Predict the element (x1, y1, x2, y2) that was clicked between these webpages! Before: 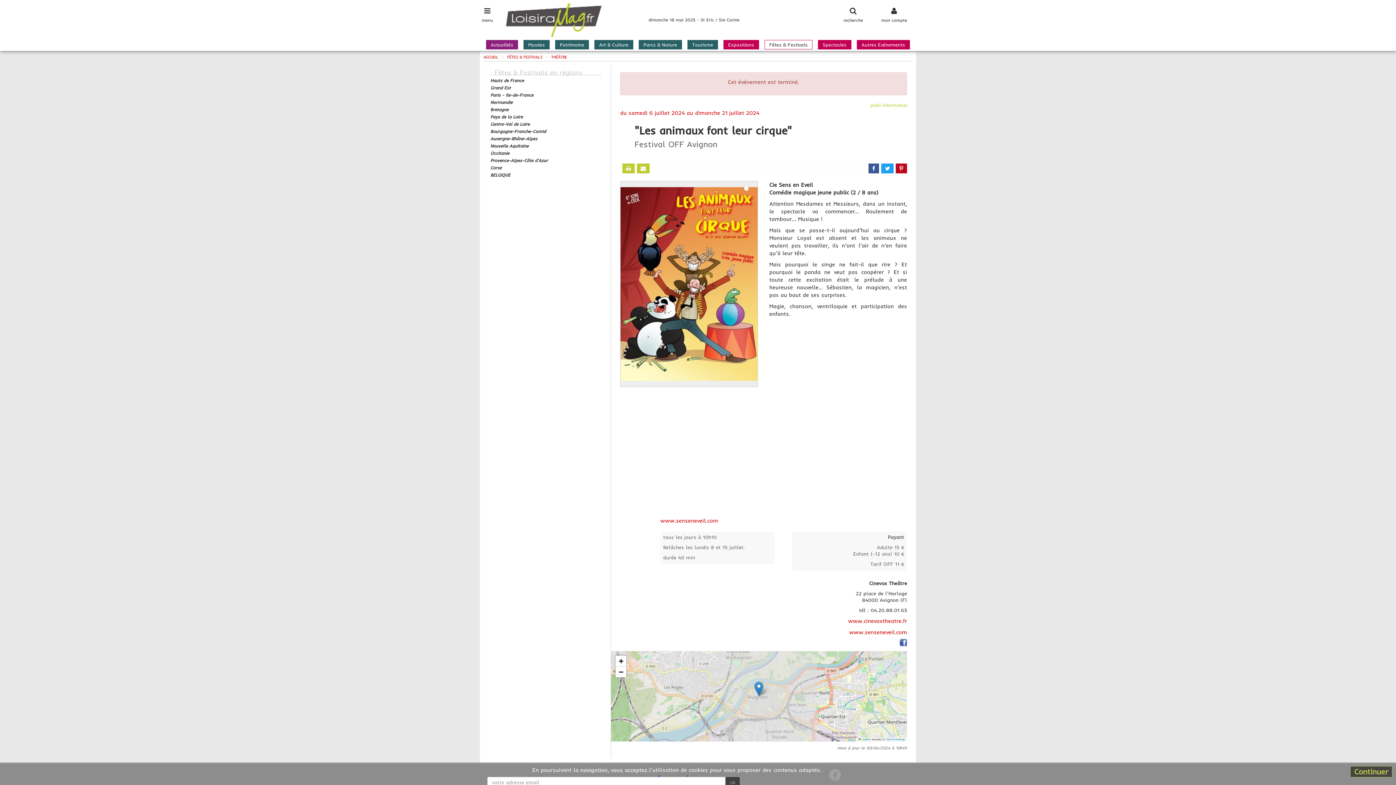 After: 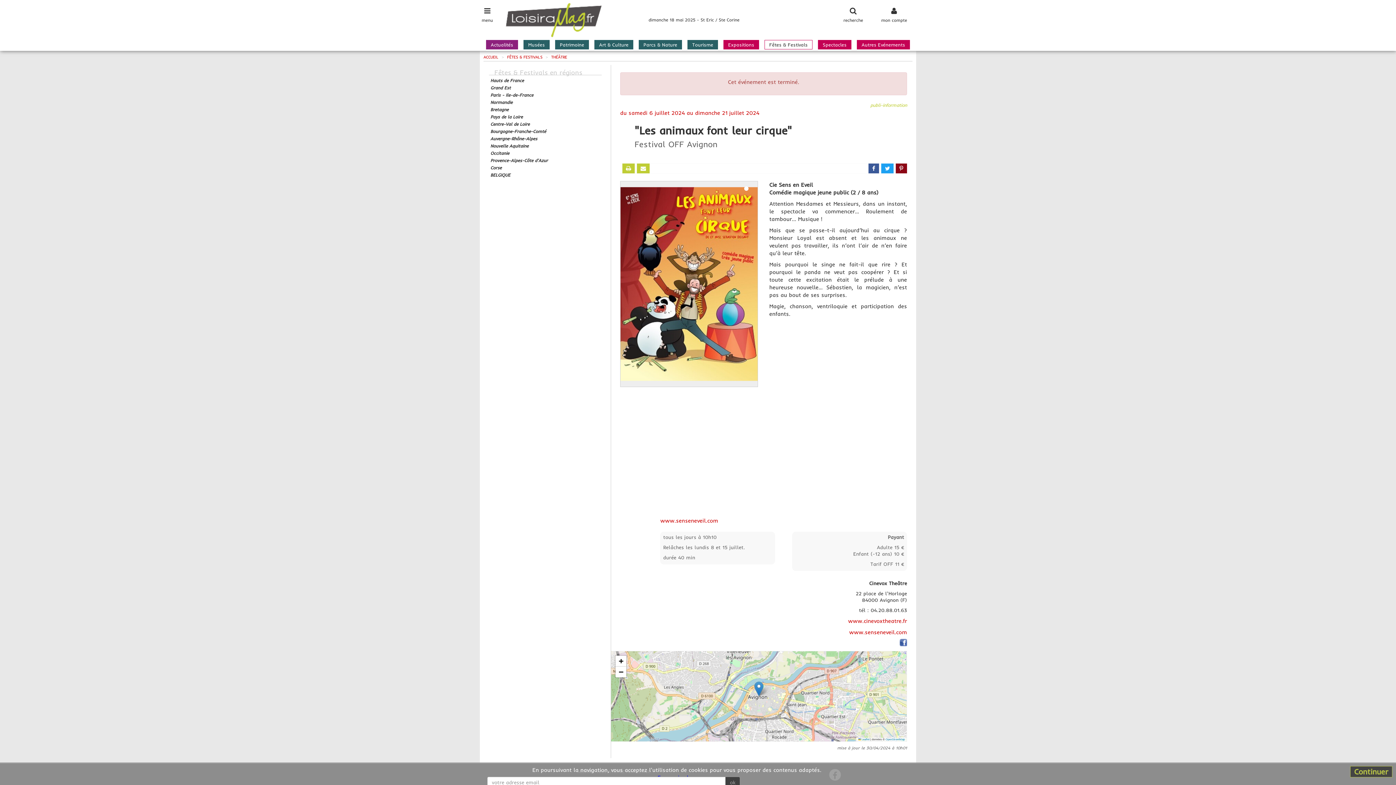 Action: bbox: (896, 163, 907, 173)